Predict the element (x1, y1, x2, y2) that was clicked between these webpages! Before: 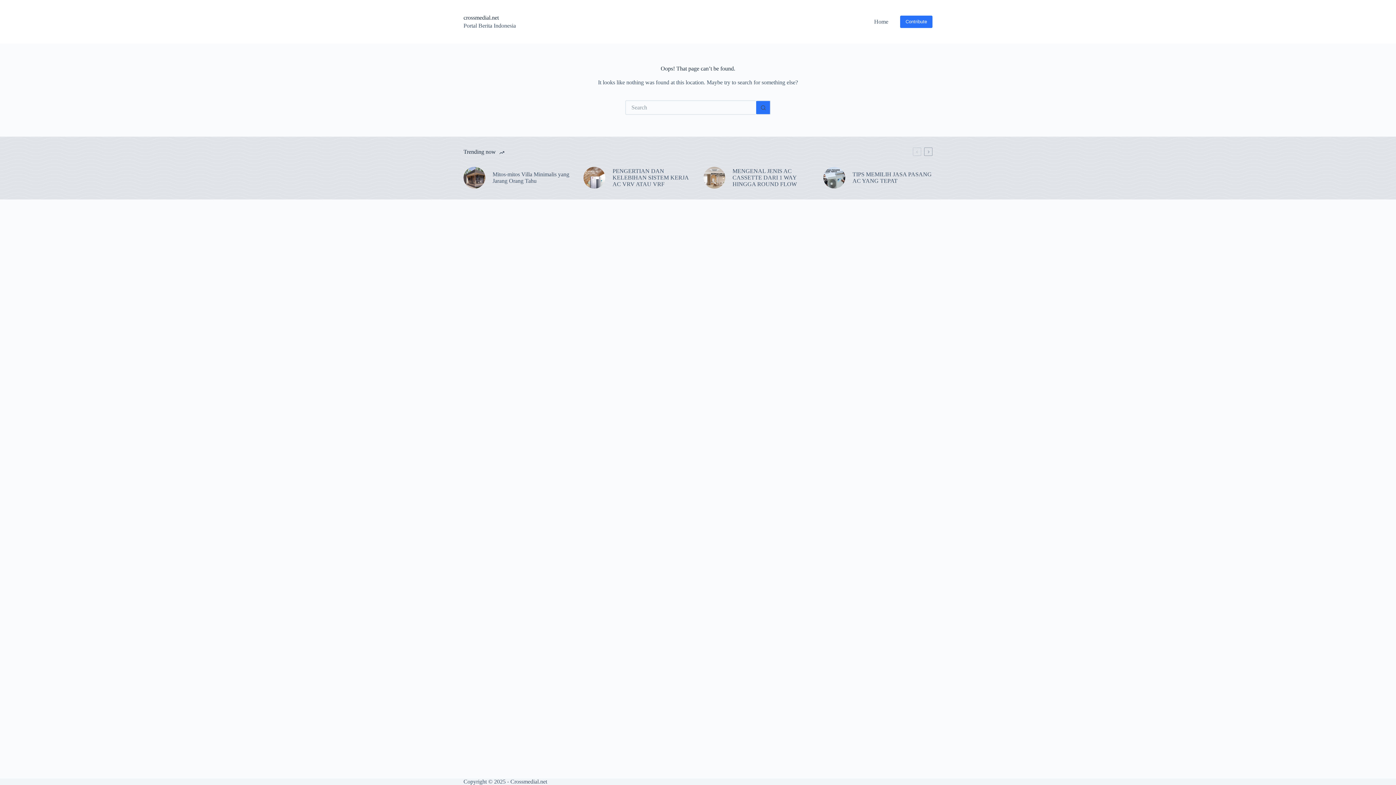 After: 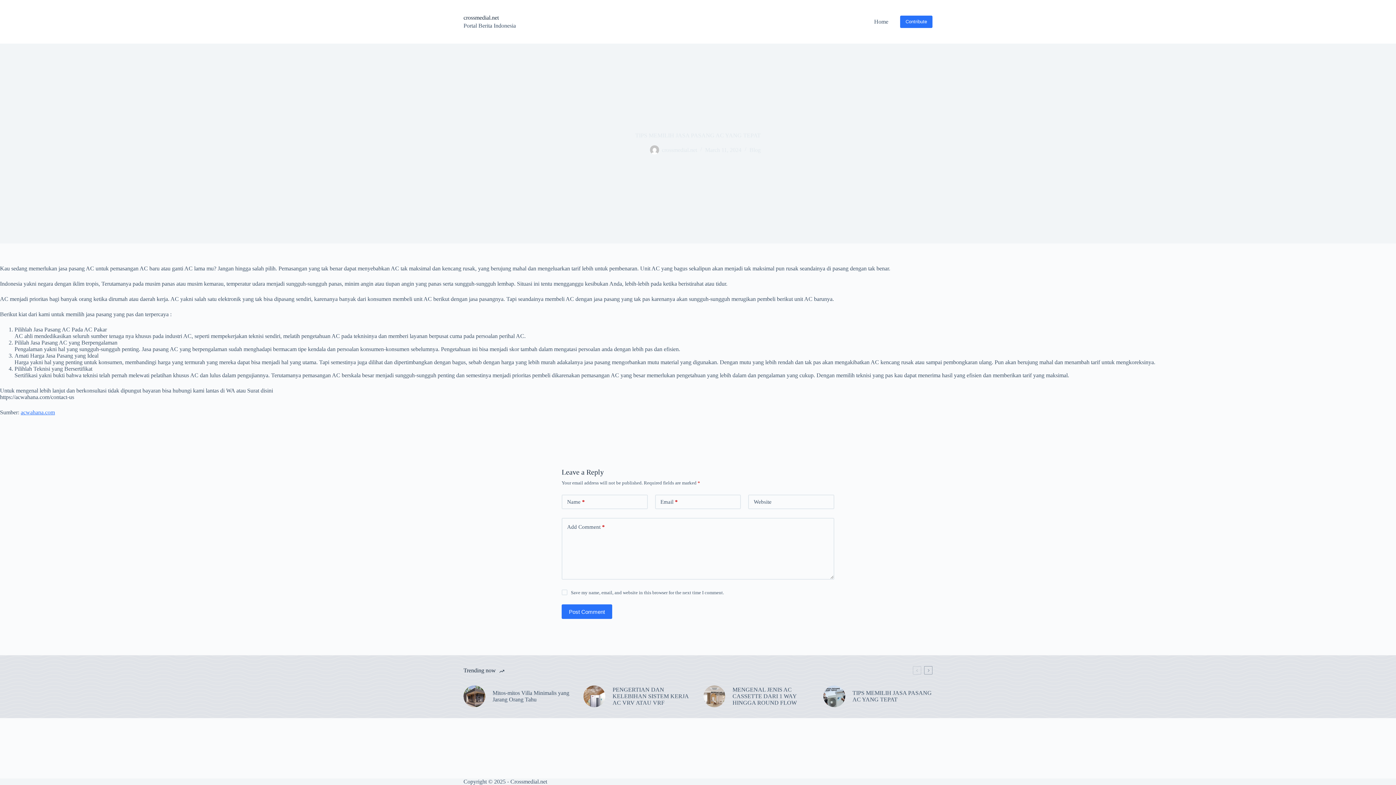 Action: bbox: (823, 166, 845, 188)